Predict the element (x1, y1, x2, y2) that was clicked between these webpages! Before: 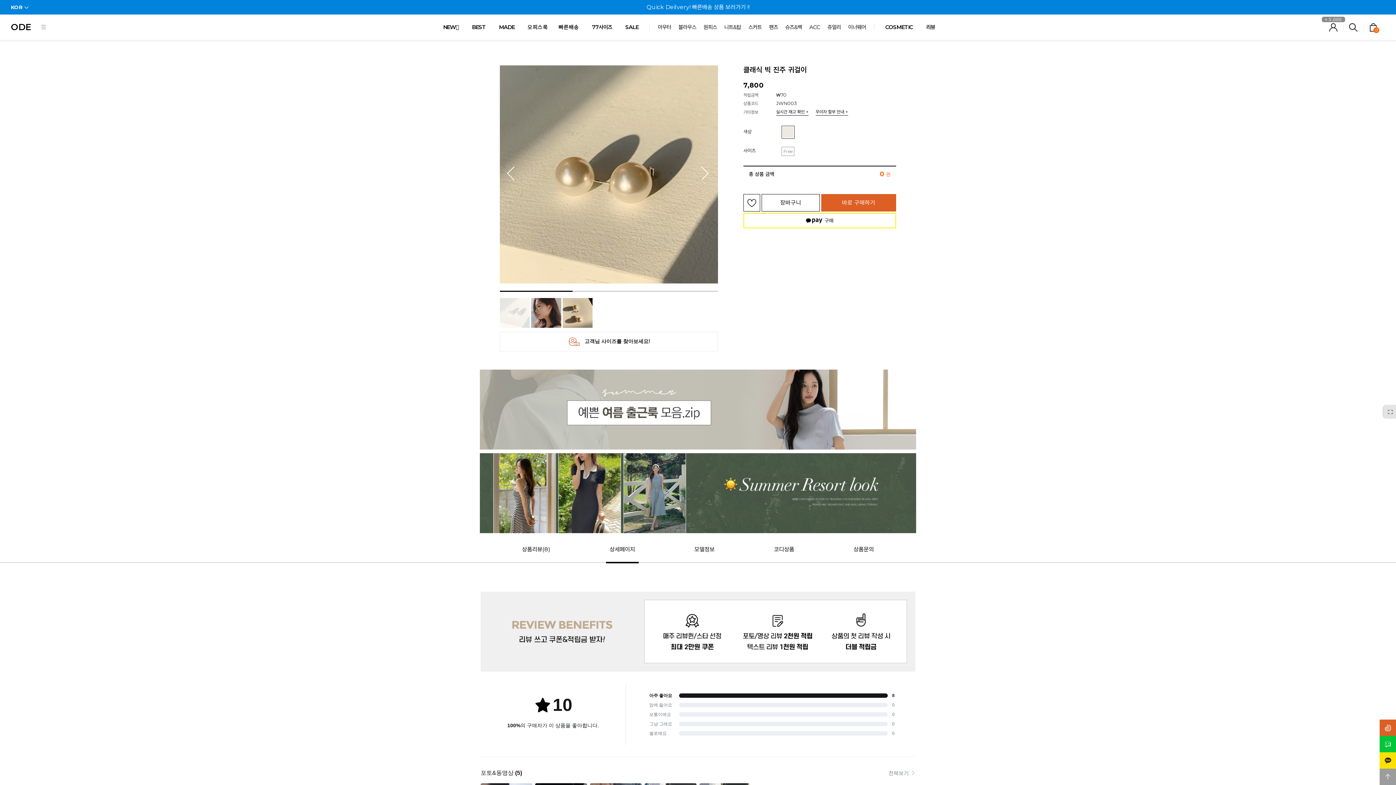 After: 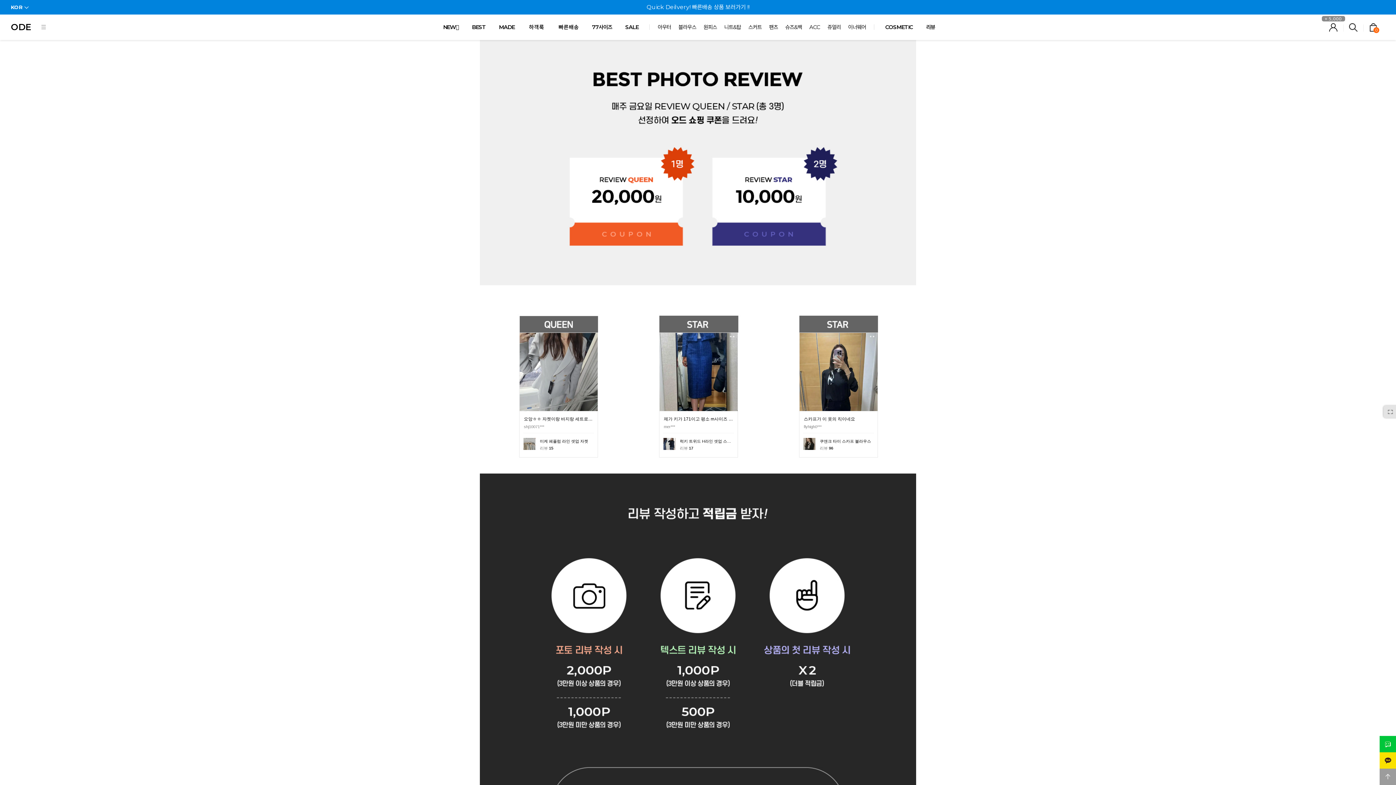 Action: bbox: (919, 14, 941, 40) label: 리뷰